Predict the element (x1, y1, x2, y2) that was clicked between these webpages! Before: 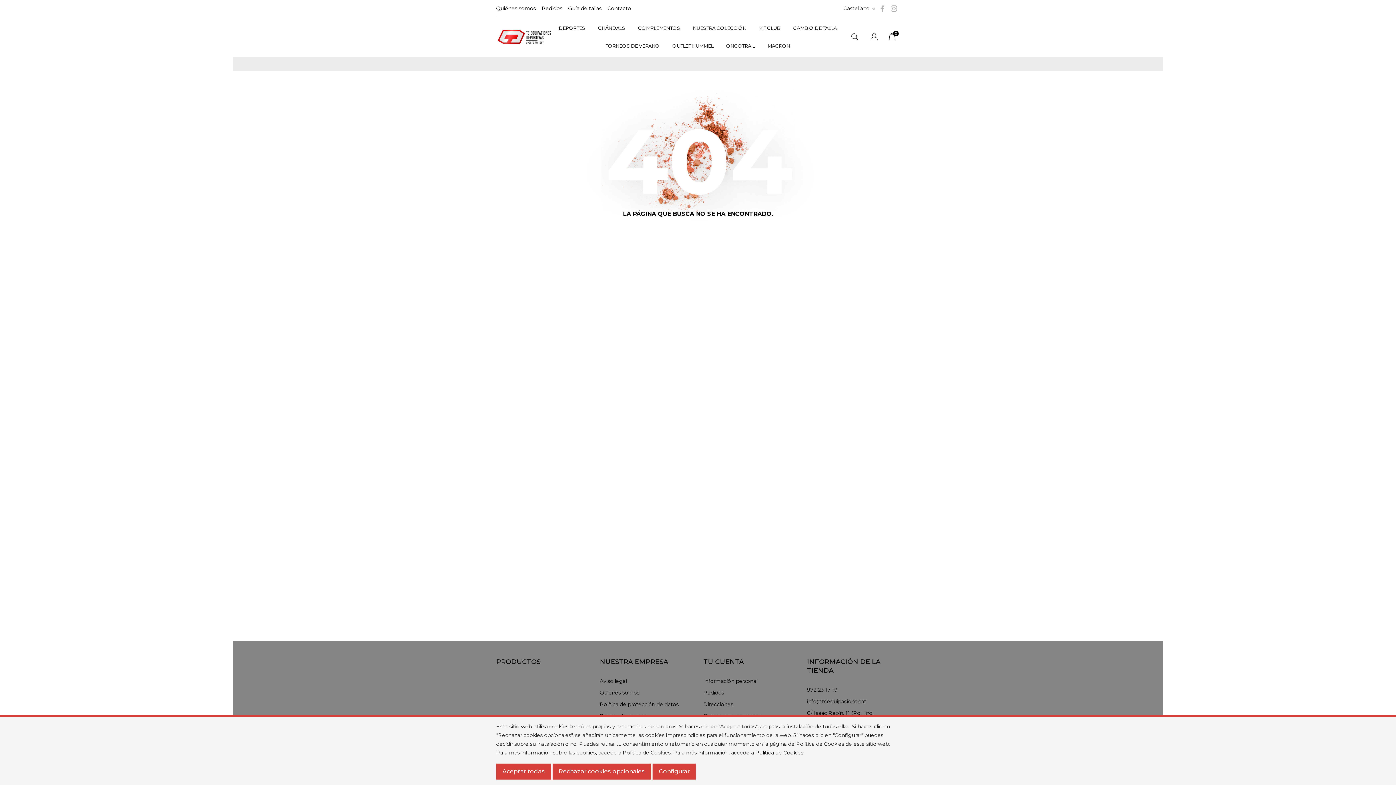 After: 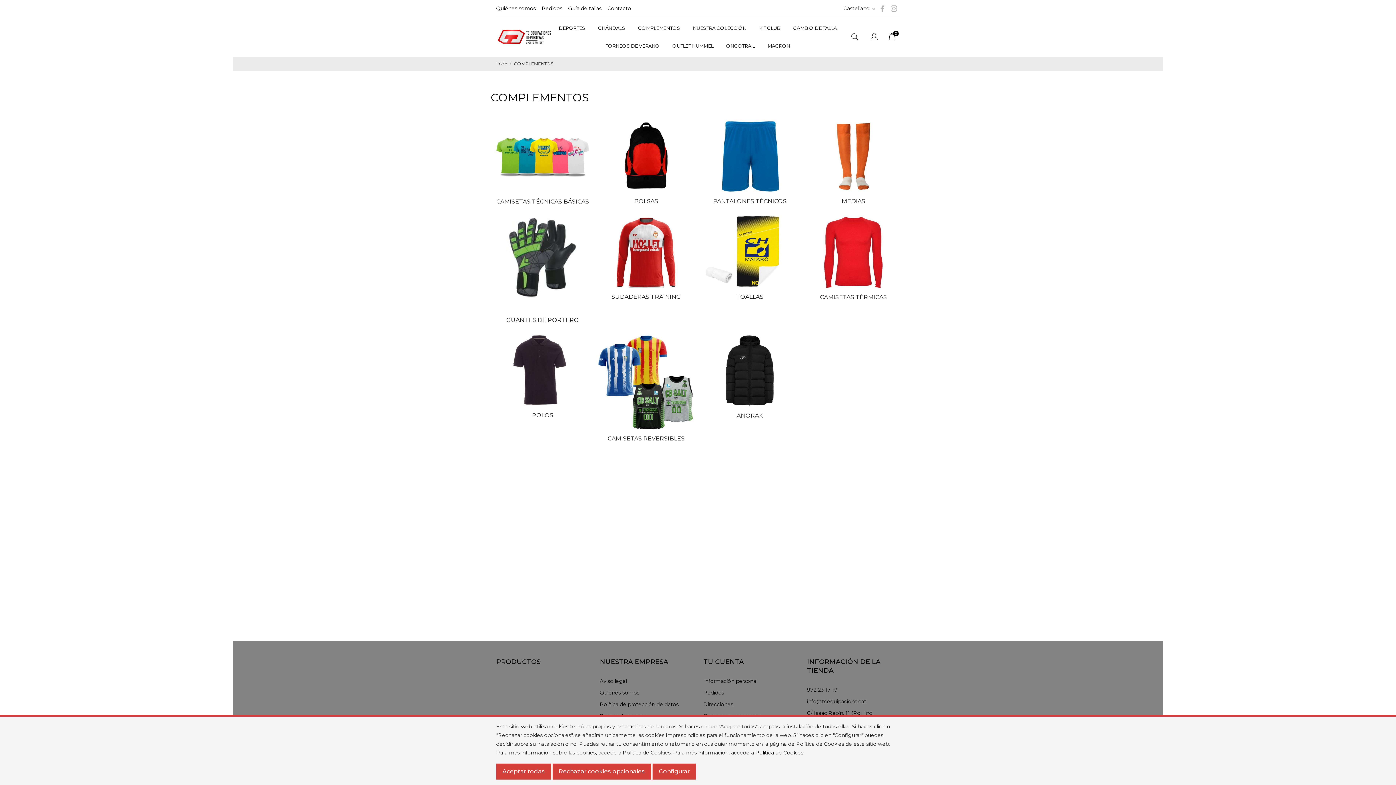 Action: bbox: (632, 19, 686, 36) label: COMPLEMENTOS